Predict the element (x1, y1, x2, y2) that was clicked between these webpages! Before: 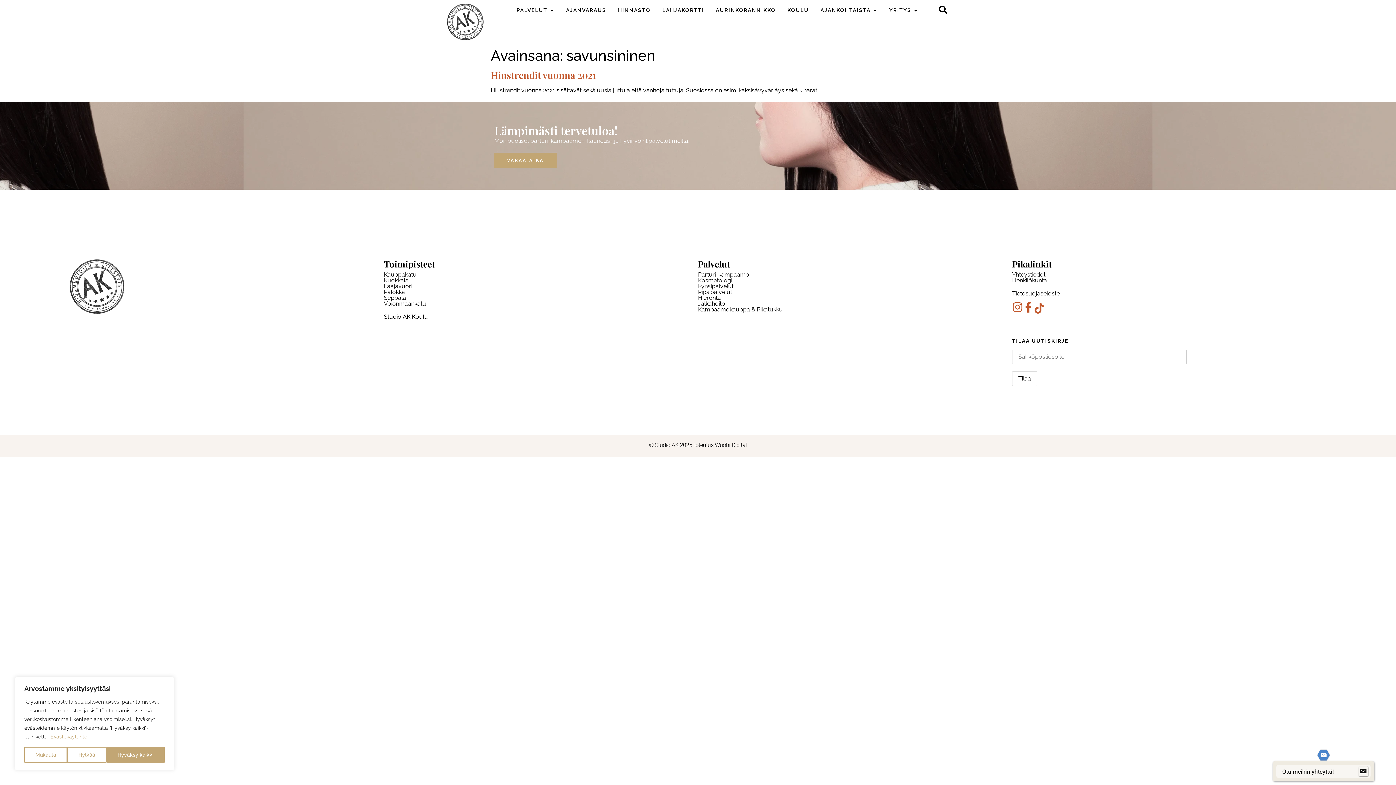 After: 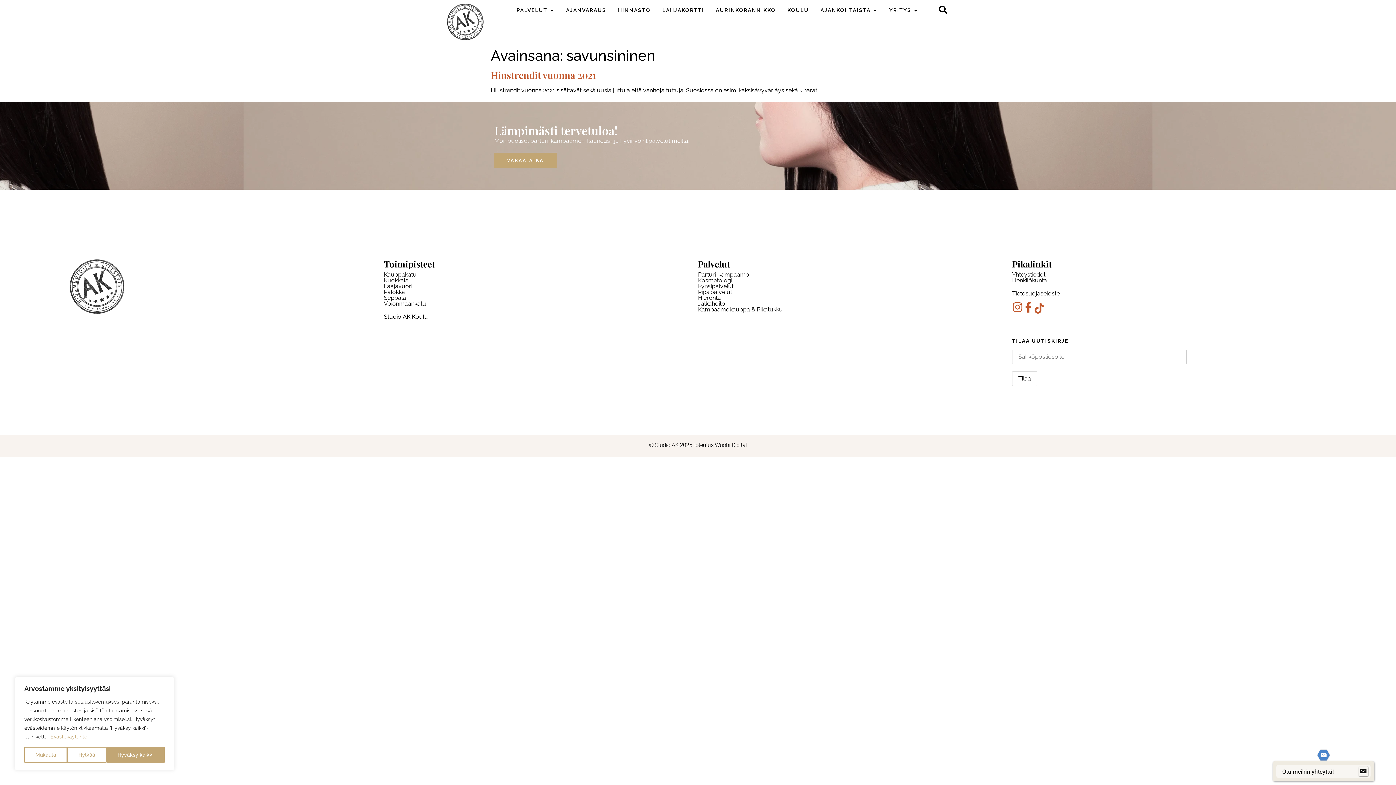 Action: bbox: (1012, 301, 1023, 312)